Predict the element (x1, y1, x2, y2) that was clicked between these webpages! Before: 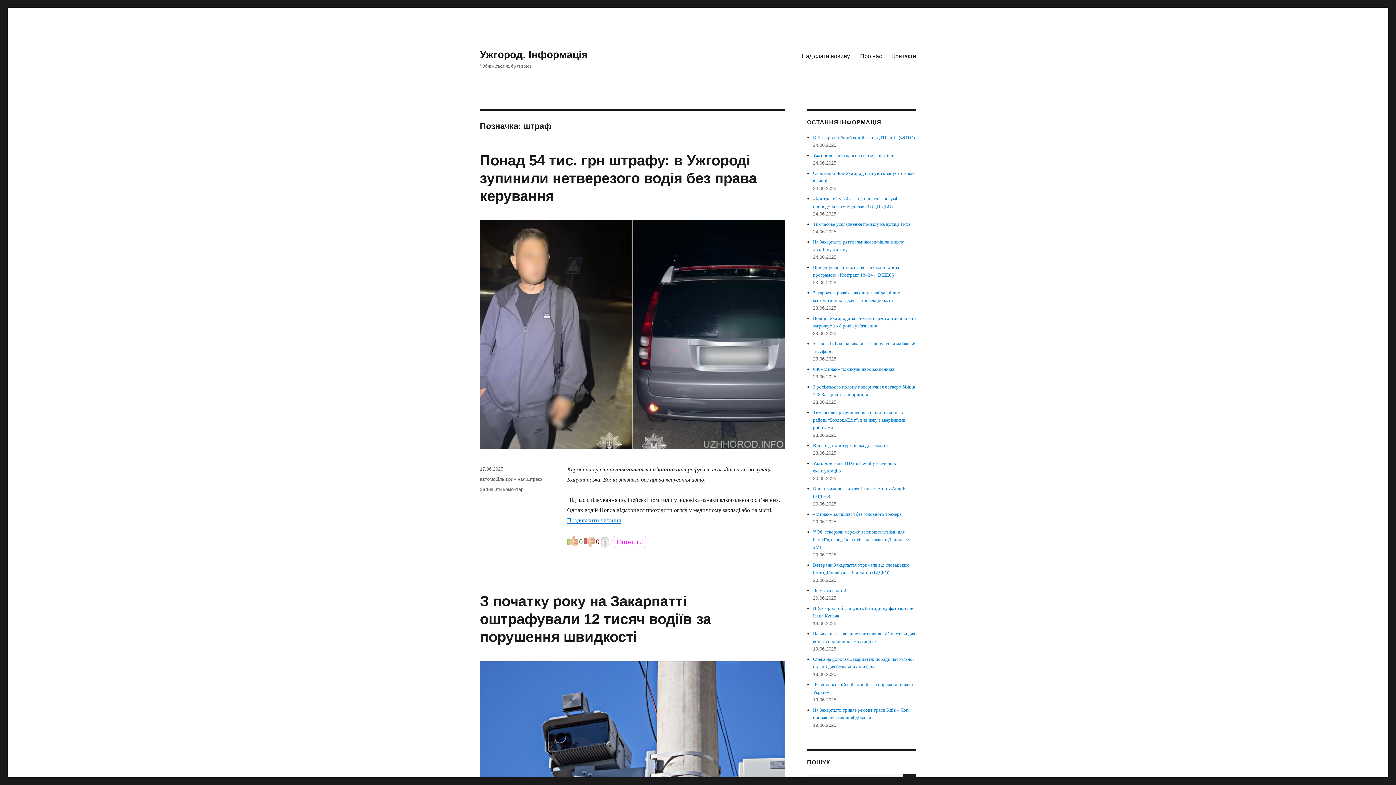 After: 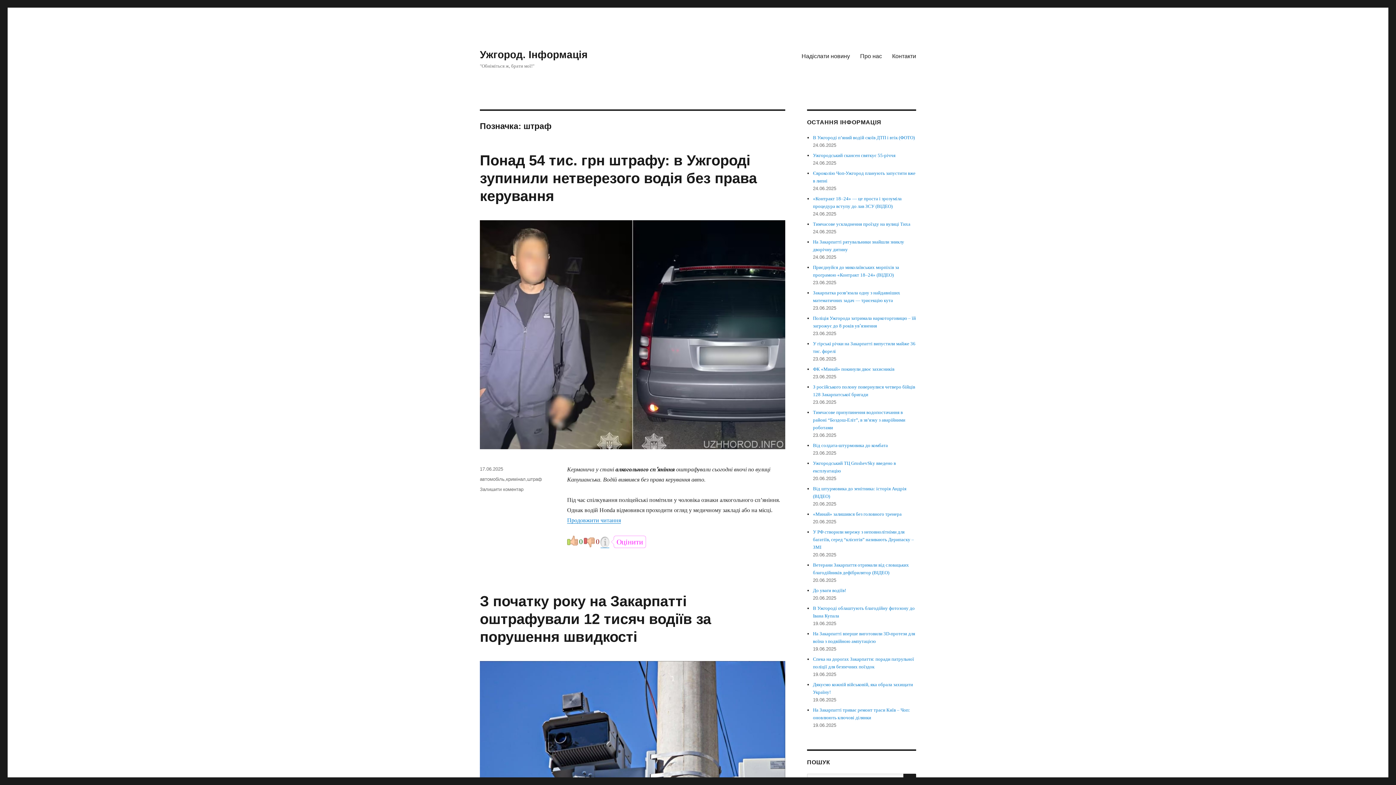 Action: bbox: (527, 476, 542, 482) label: штраф